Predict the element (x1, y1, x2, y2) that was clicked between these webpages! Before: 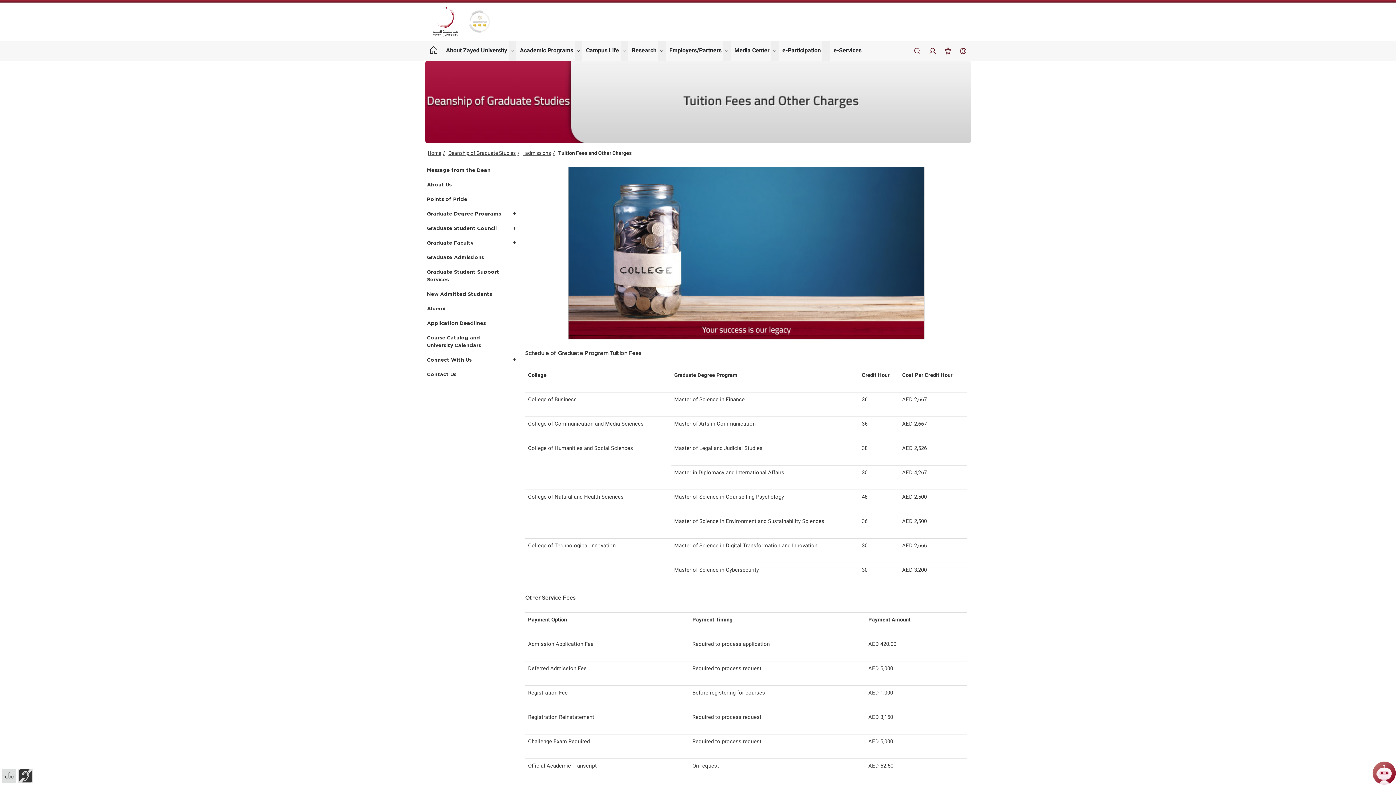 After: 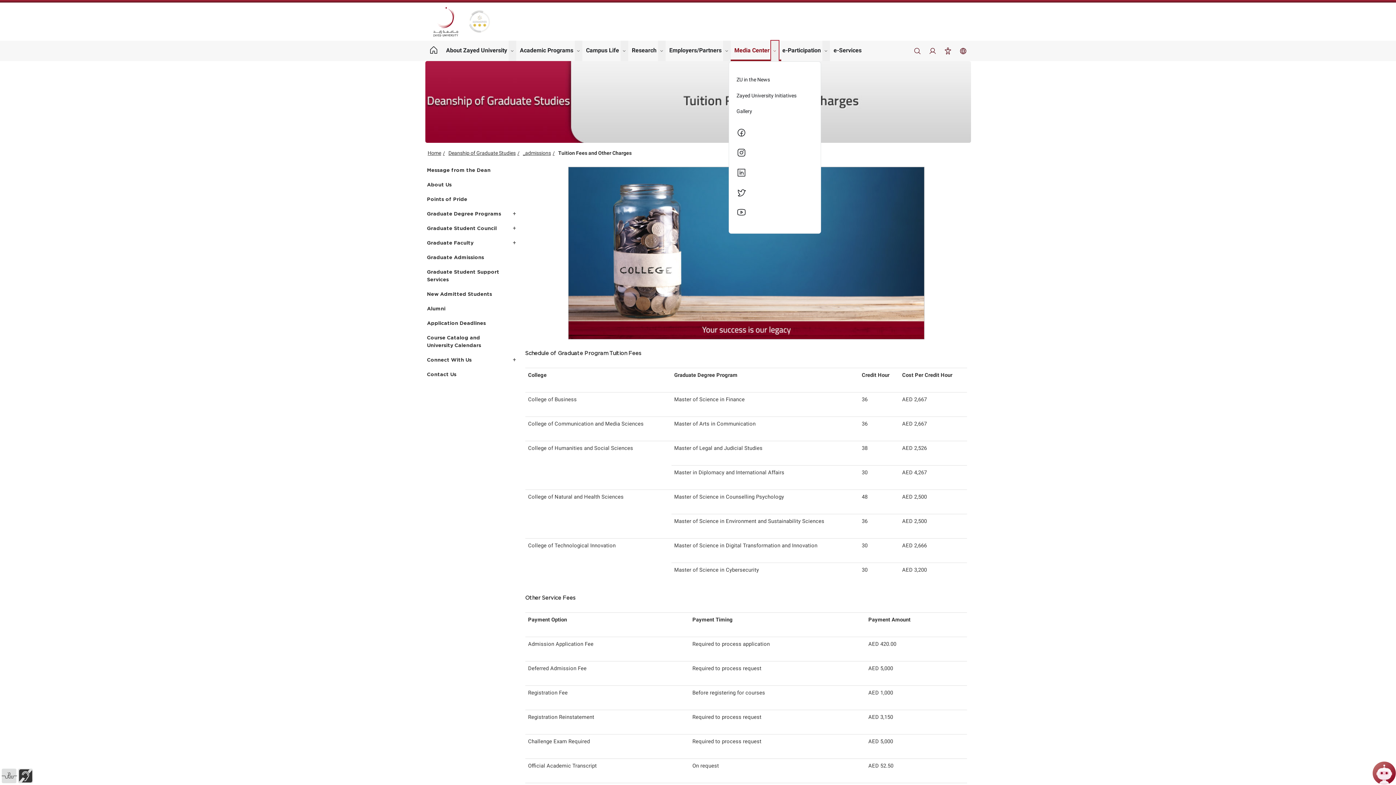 Action: label: show submenu for "Media Center" bbox: (771, 40, 778, 61)